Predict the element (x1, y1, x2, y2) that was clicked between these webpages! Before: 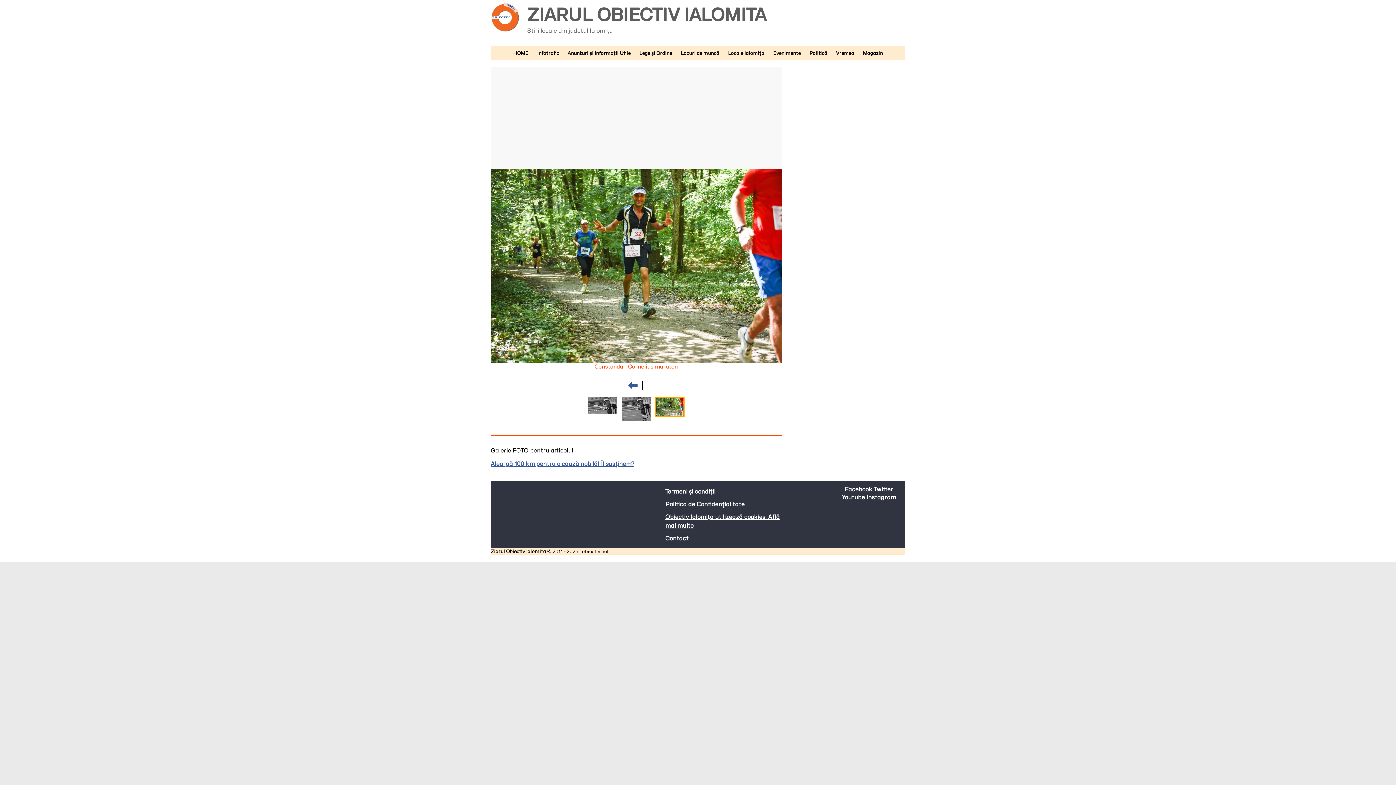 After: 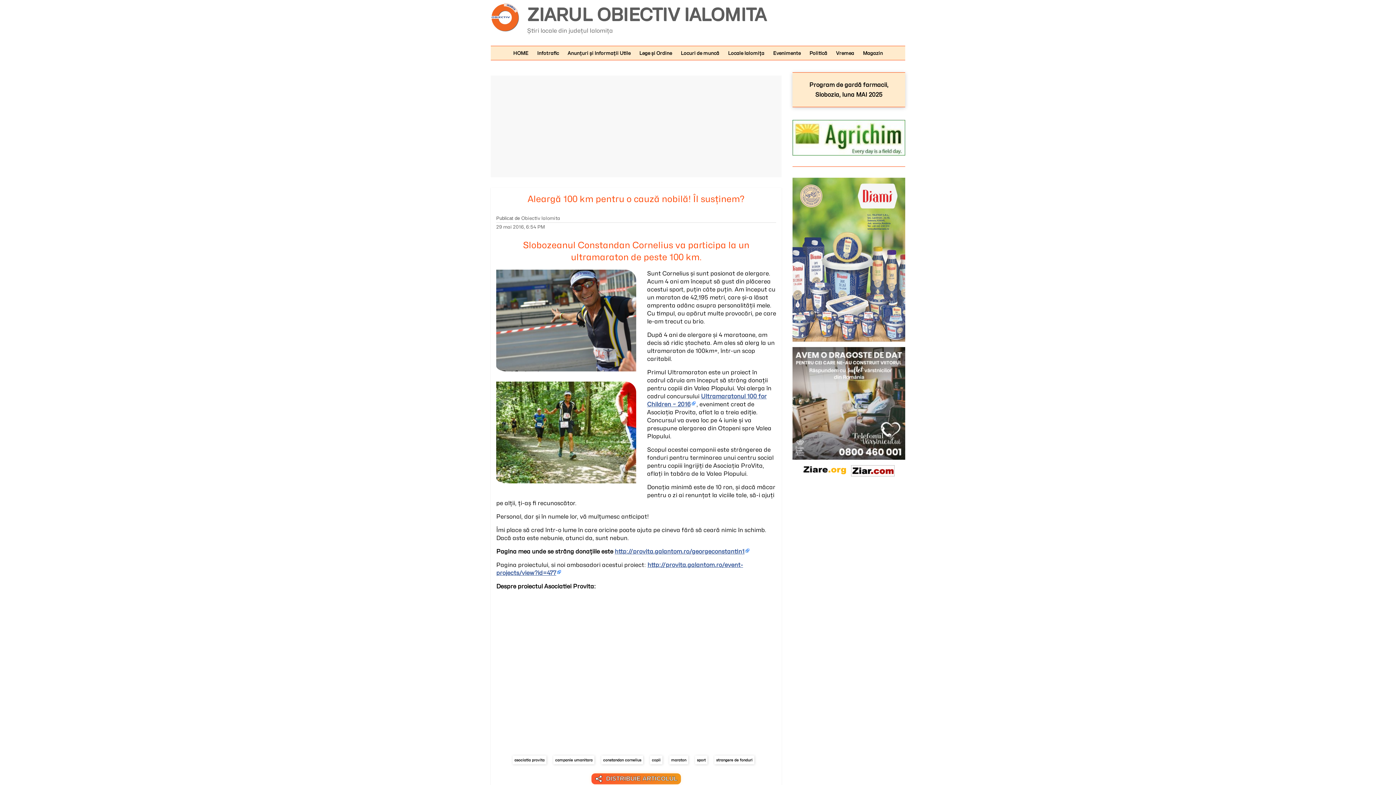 Action: label: Aleargă 100 km pentru o cauză nobilă! Îl susținem? bbox: (490, 460, 634, 467)